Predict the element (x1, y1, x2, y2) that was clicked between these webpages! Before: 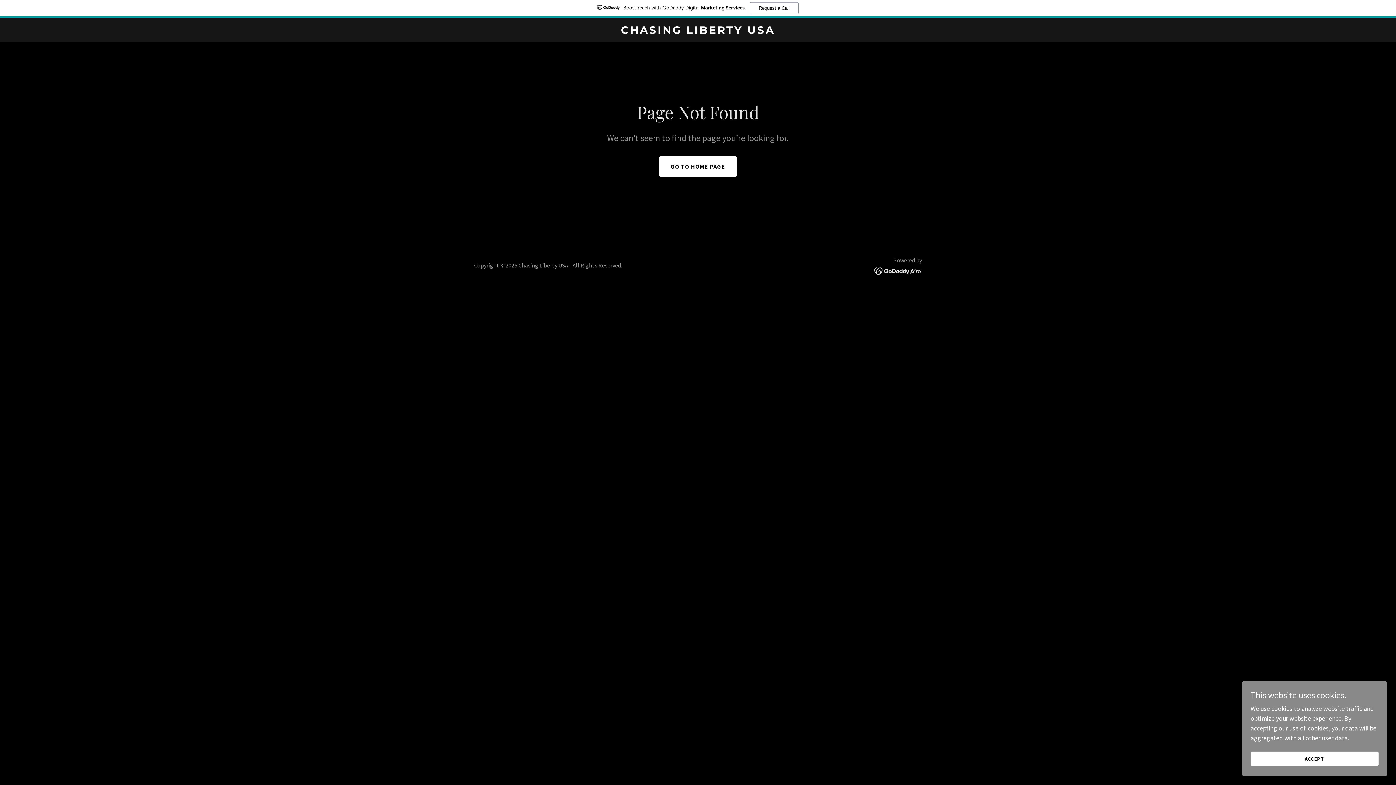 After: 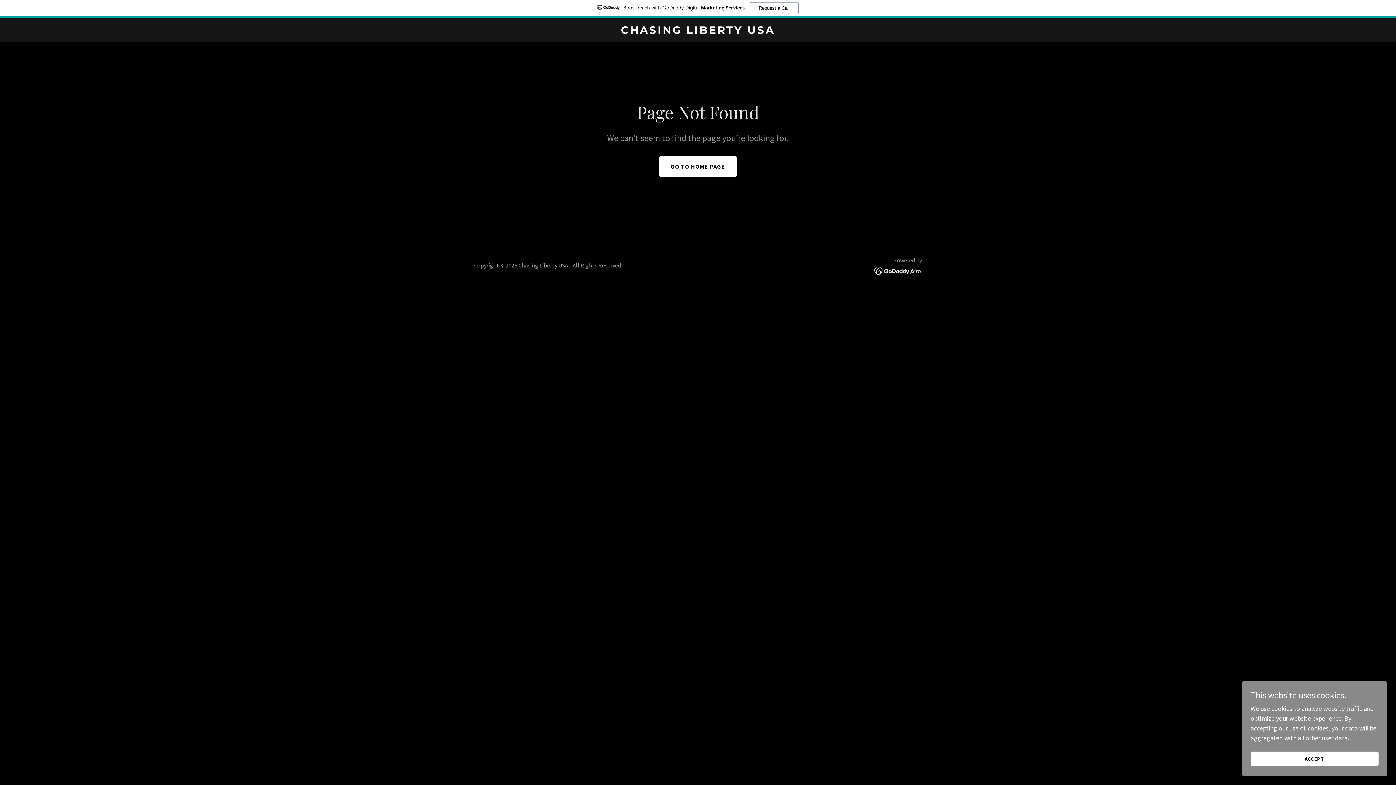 Action: bbox: (874, 266, 922, 274)